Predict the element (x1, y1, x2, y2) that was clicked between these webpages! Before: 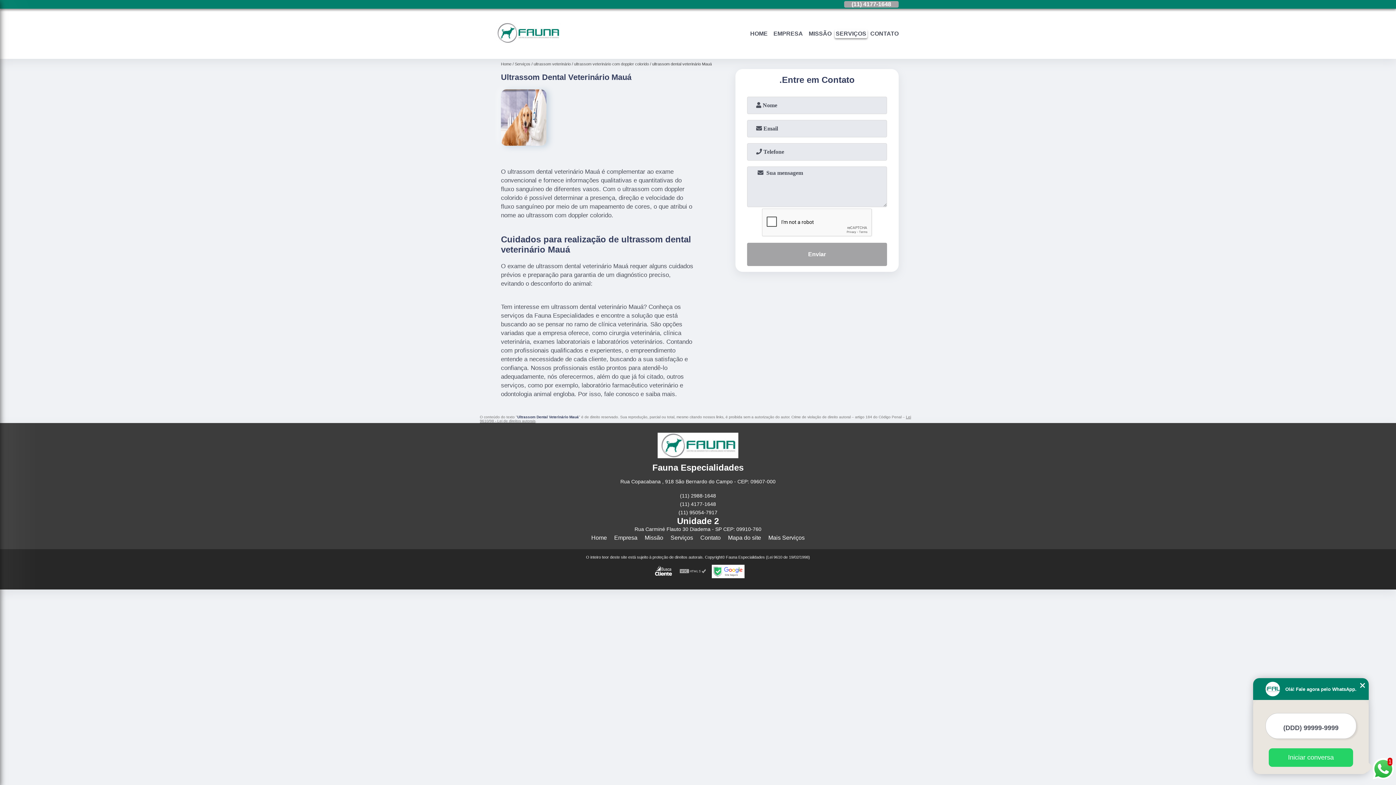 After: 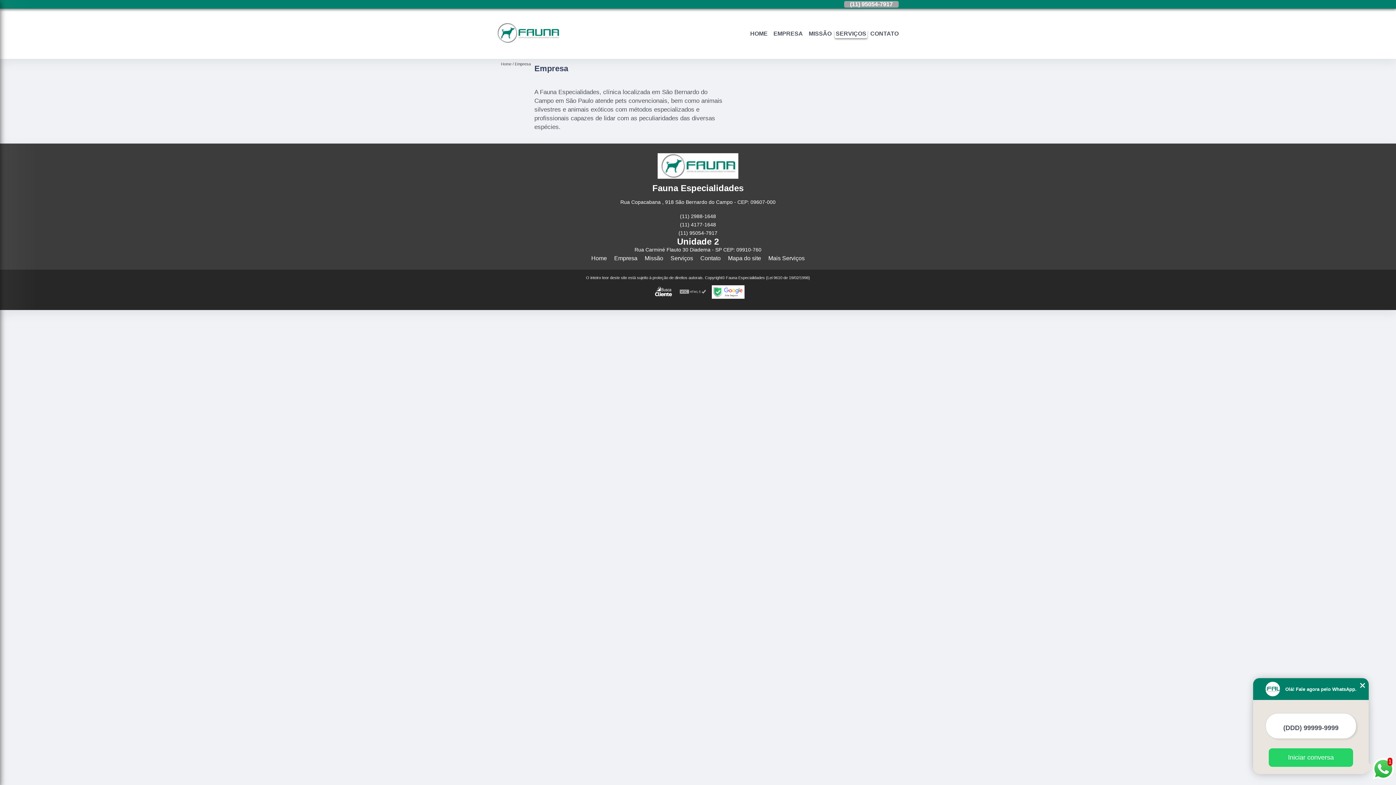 Action: bbox: (614, 534, 637, 541) label: Empresa